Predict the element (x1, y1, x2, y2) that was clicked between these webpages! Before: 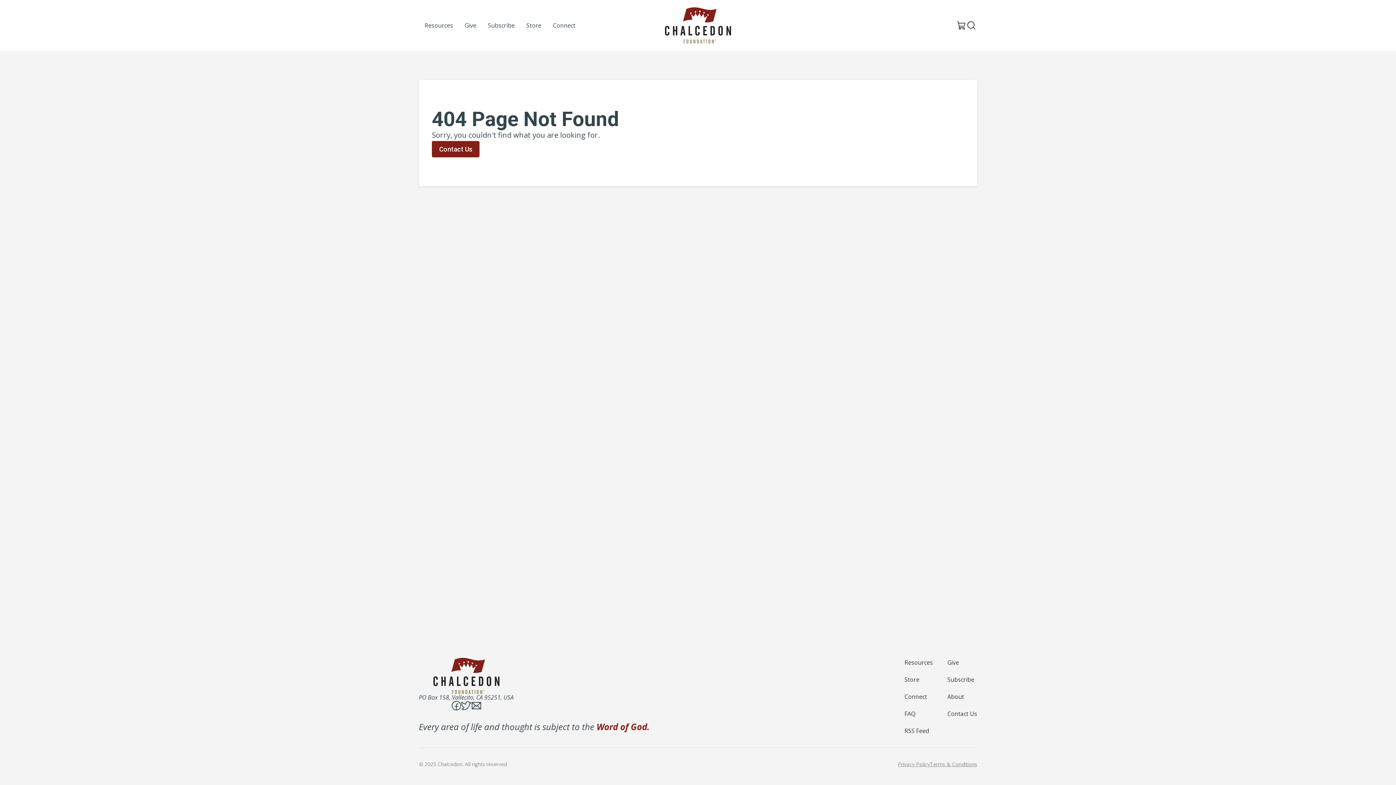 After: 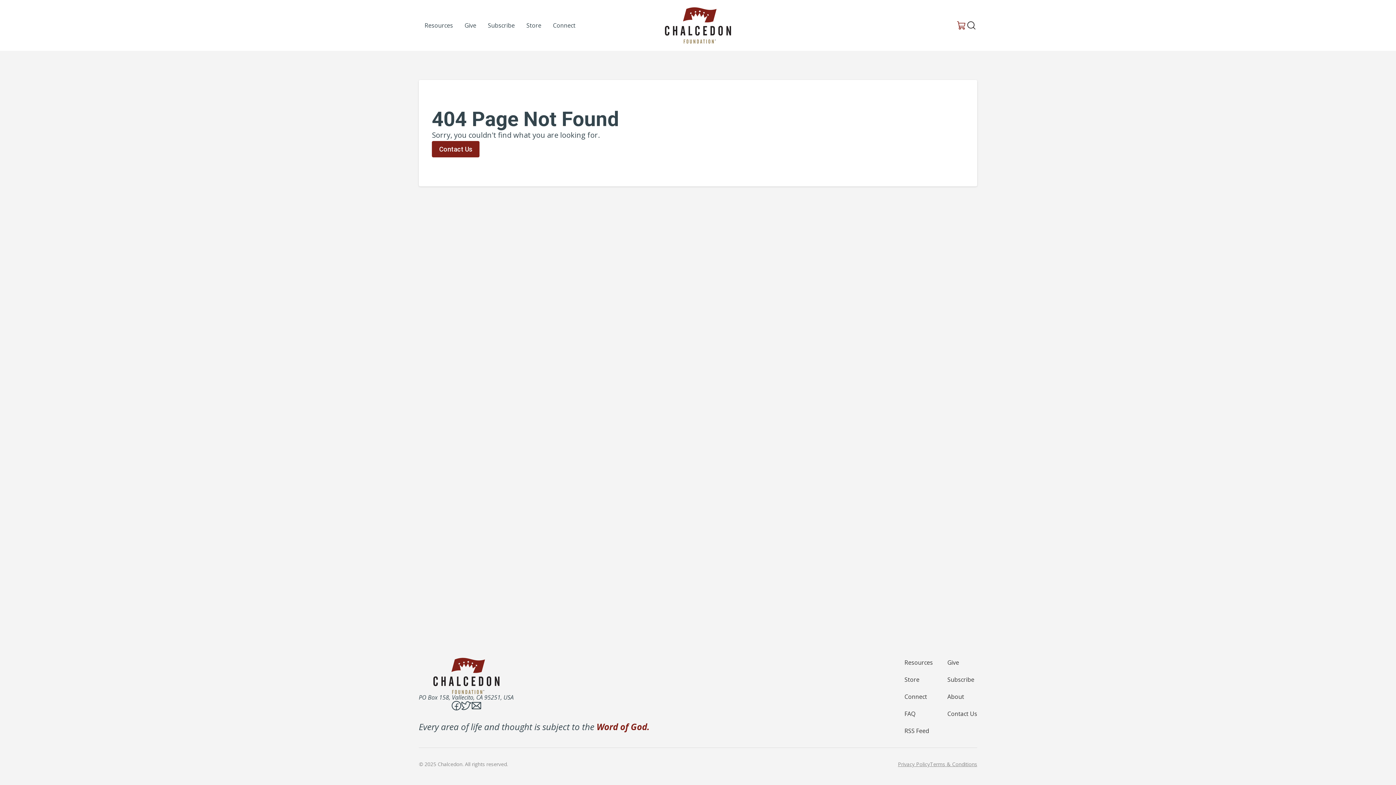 Action: bbox: (957, 21, 965, 29) label: View Cart